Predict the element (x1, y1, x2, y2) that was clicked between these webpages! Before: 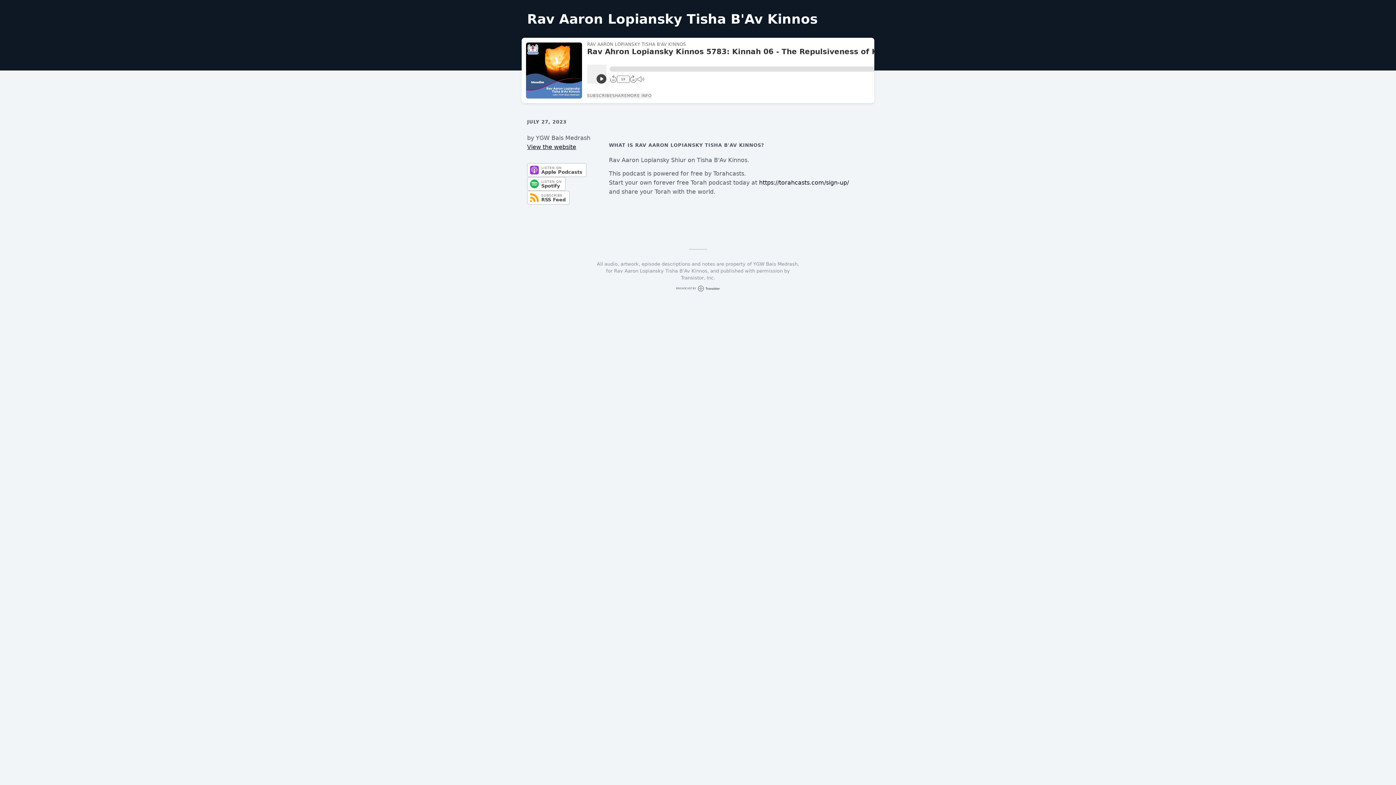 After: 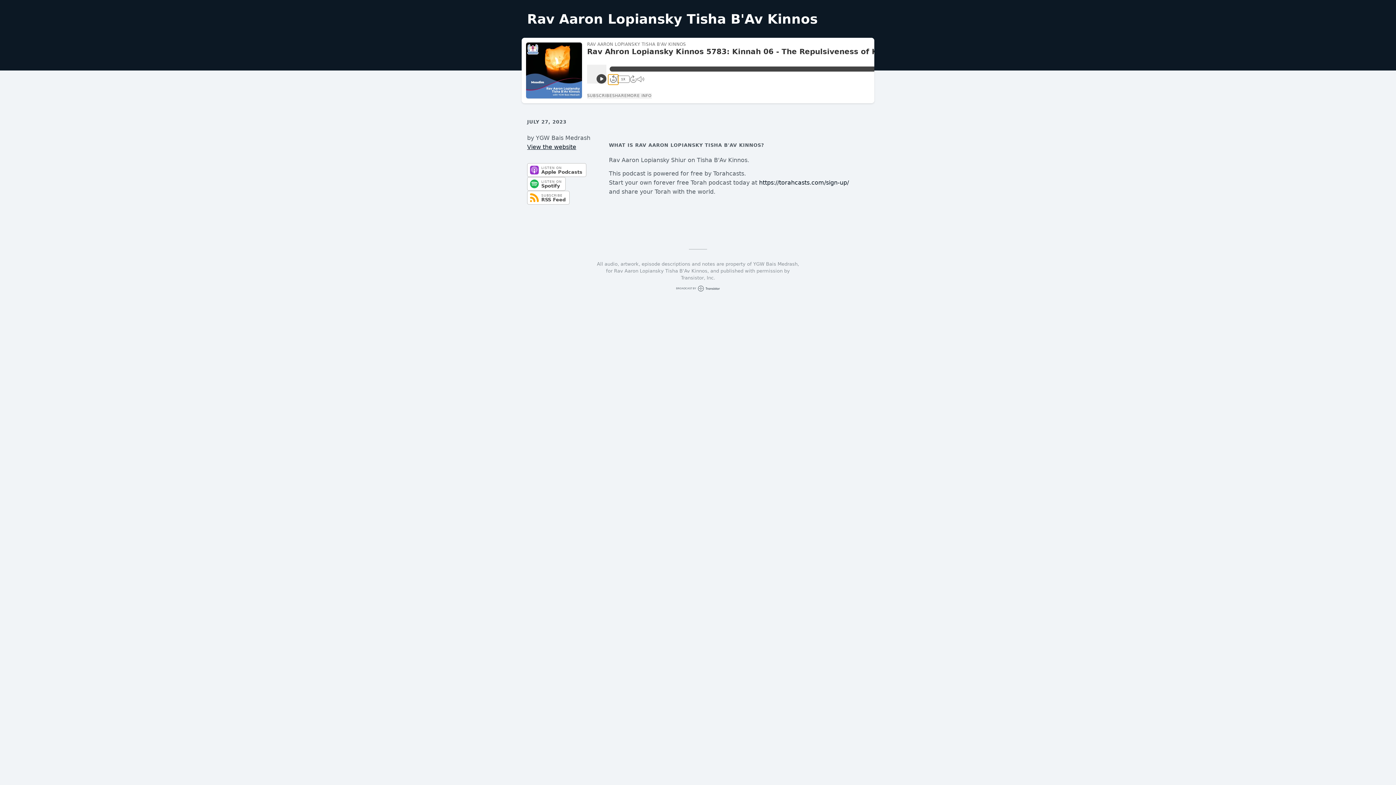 Action: bbox: (609, 75, 616, 83) label: 10